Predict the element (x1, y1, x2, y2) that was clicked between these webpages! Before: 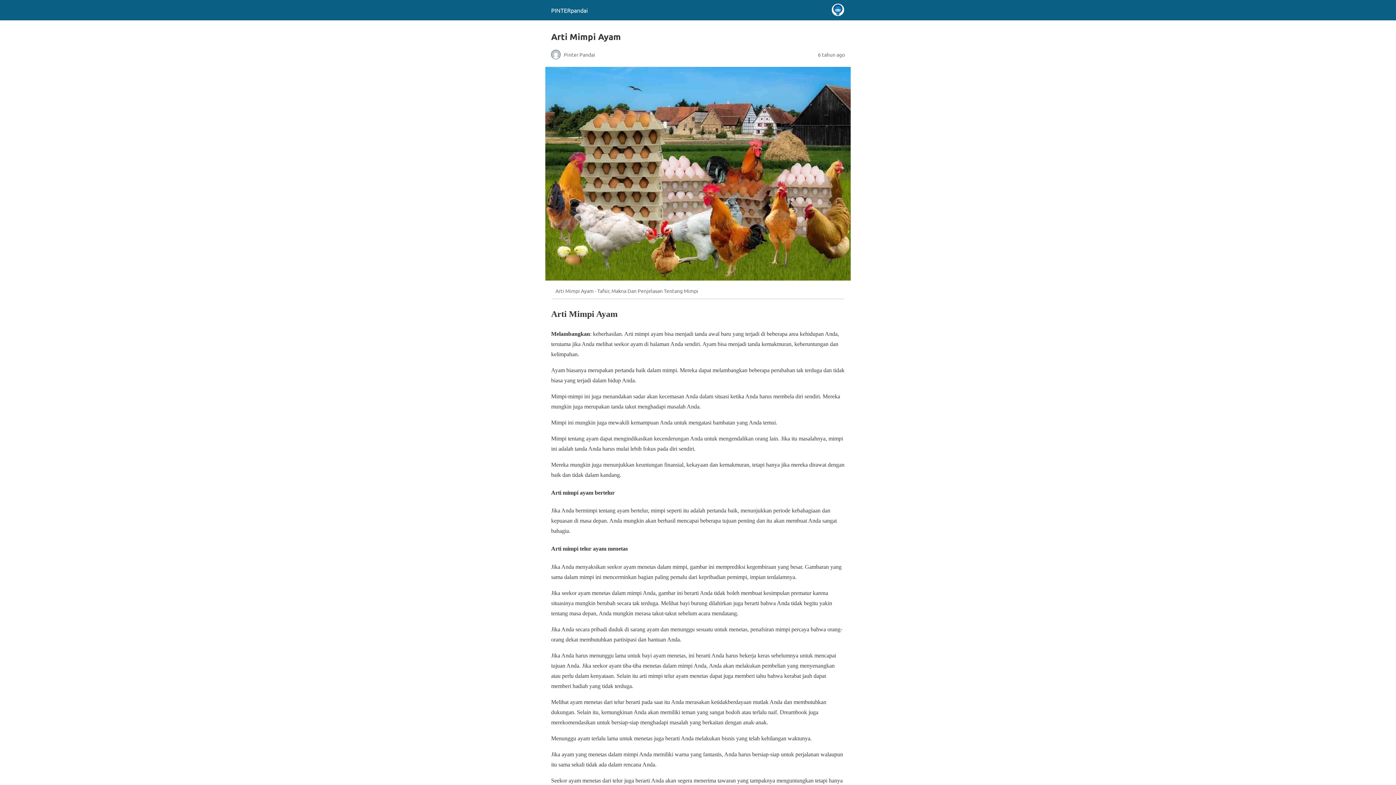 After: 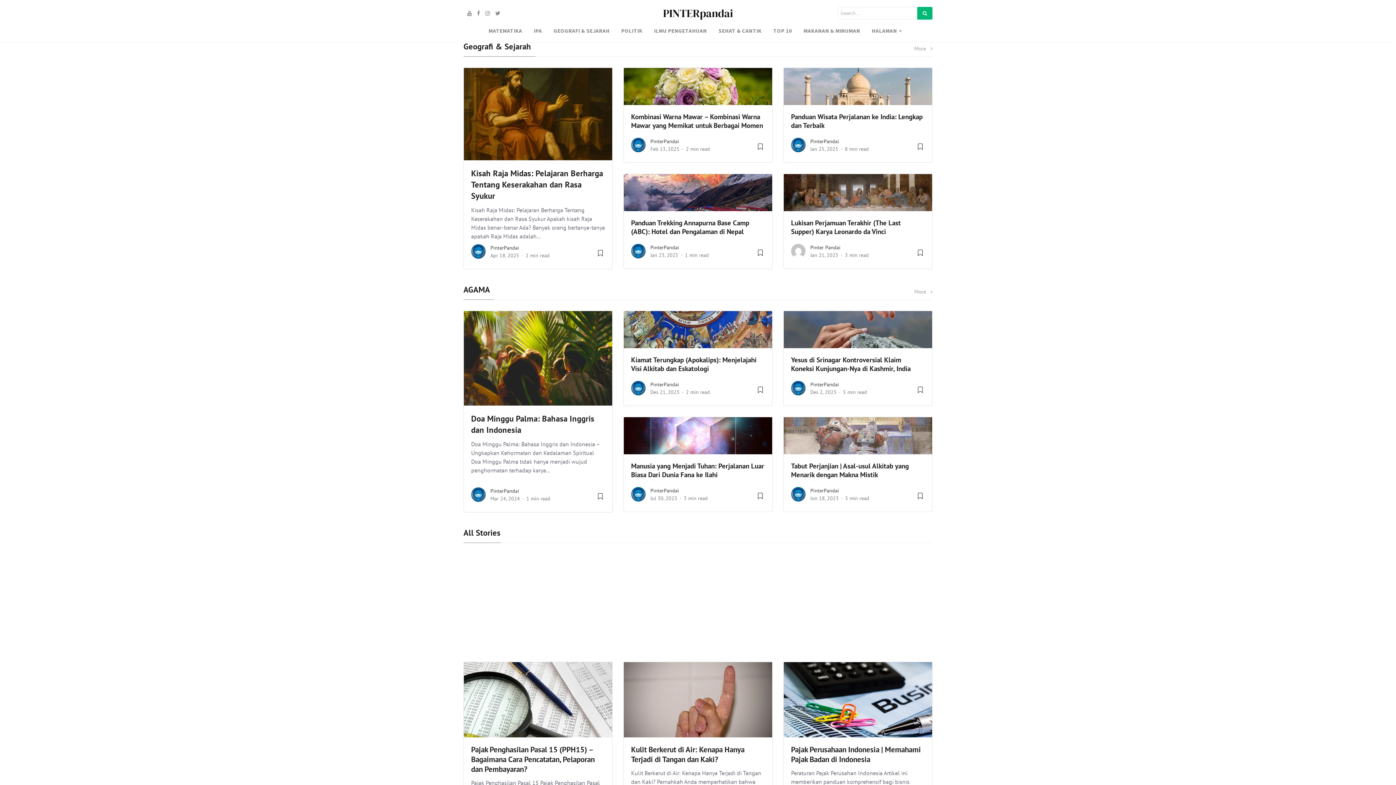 Action: bbox: (551, 6, 588, 13) label: PINTERpandai